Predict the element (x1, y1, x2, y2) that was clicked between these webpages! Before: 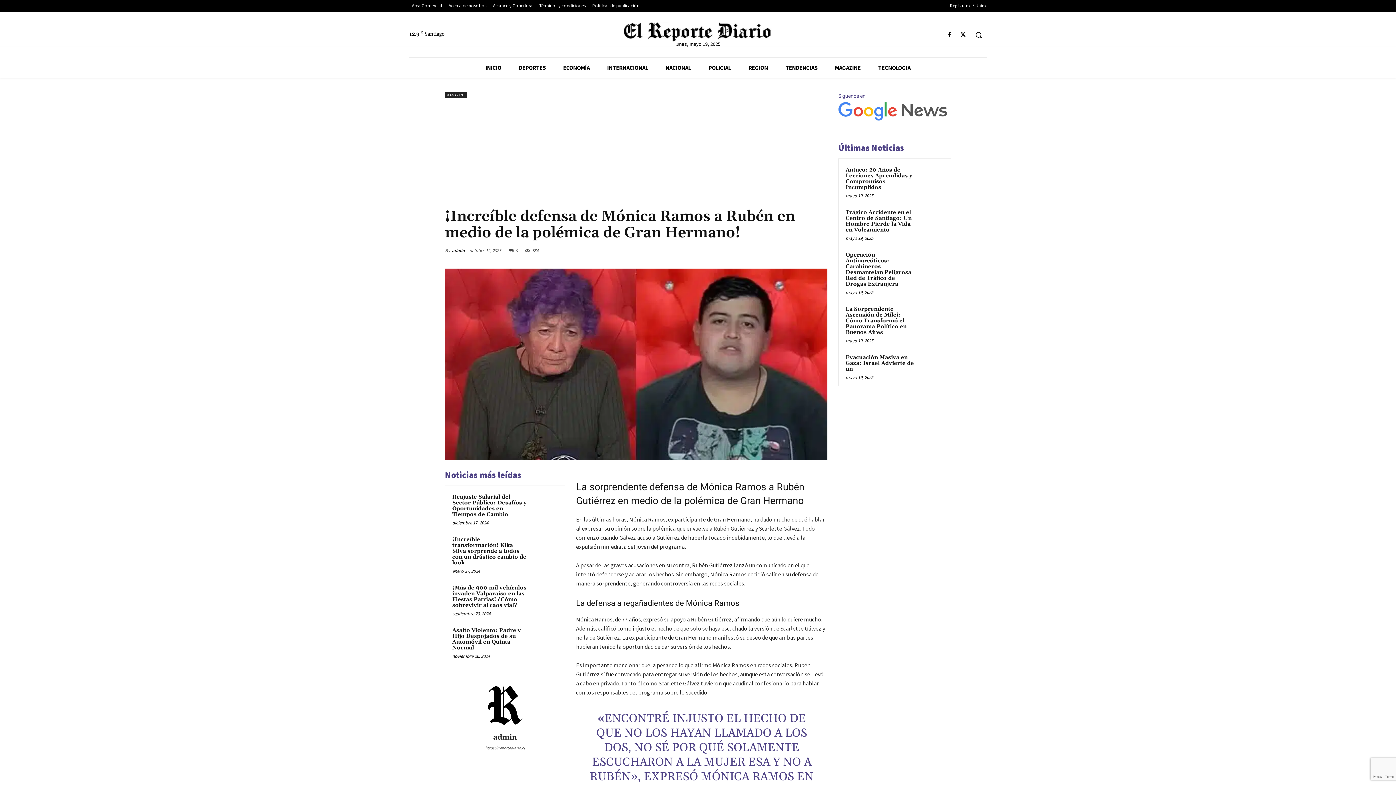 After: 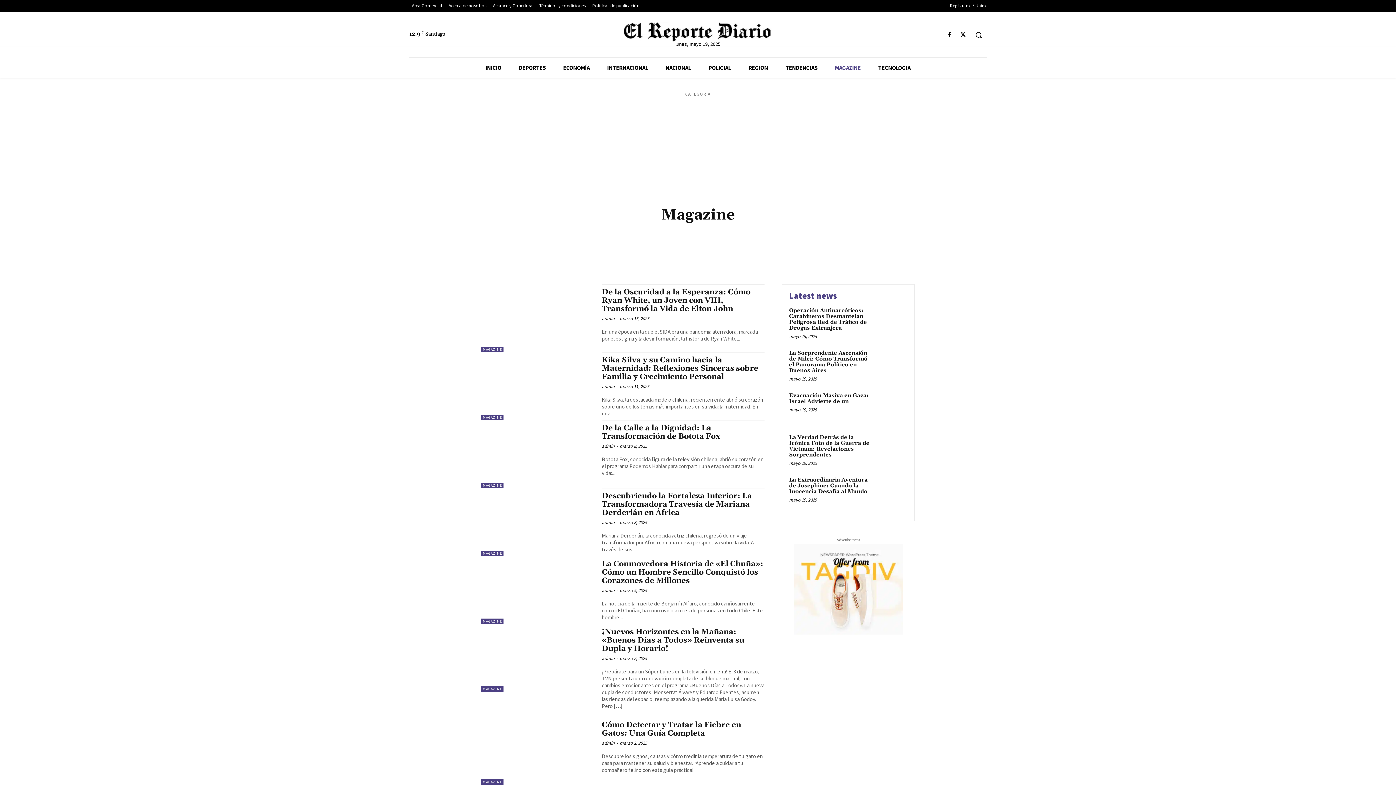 Action: bbox: (445, 92, 467, 97) label: MAGAZINE